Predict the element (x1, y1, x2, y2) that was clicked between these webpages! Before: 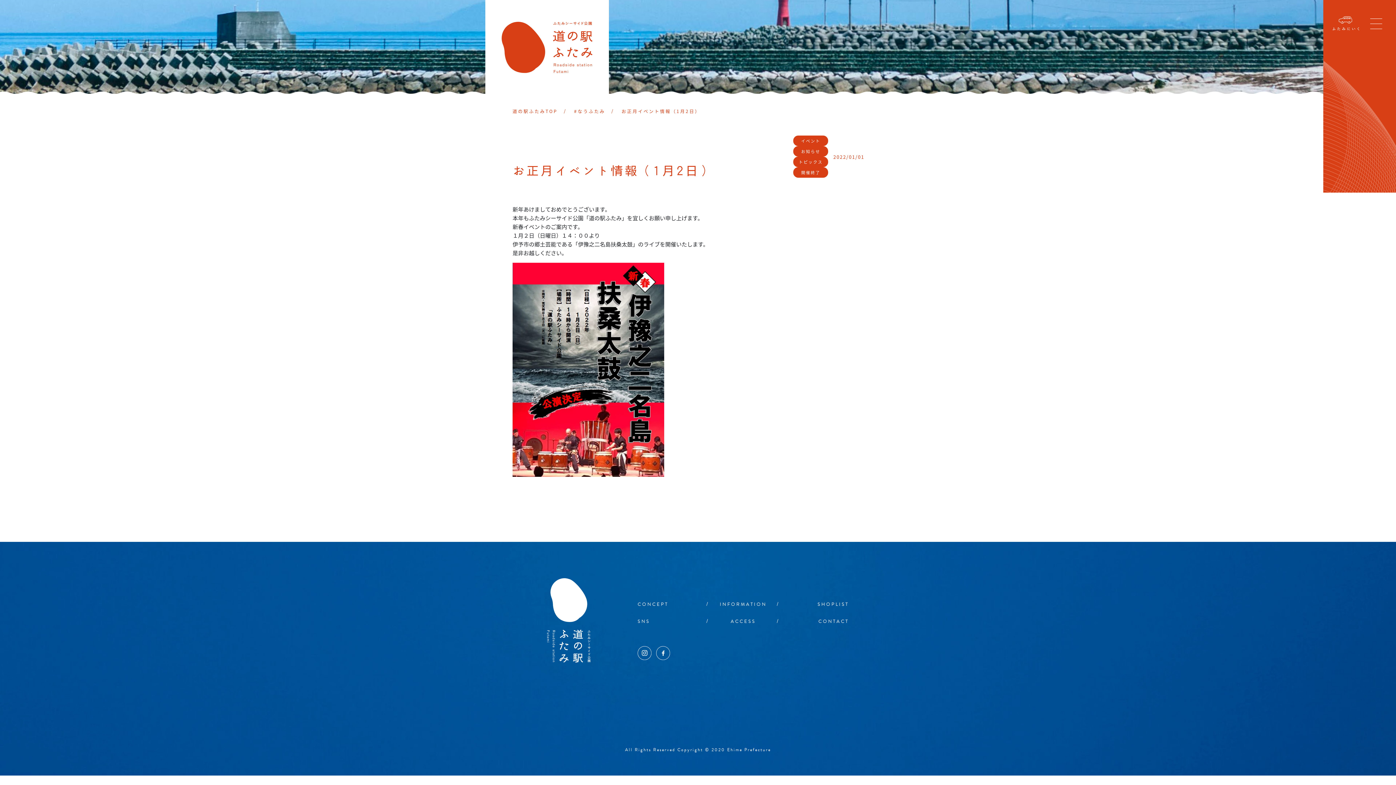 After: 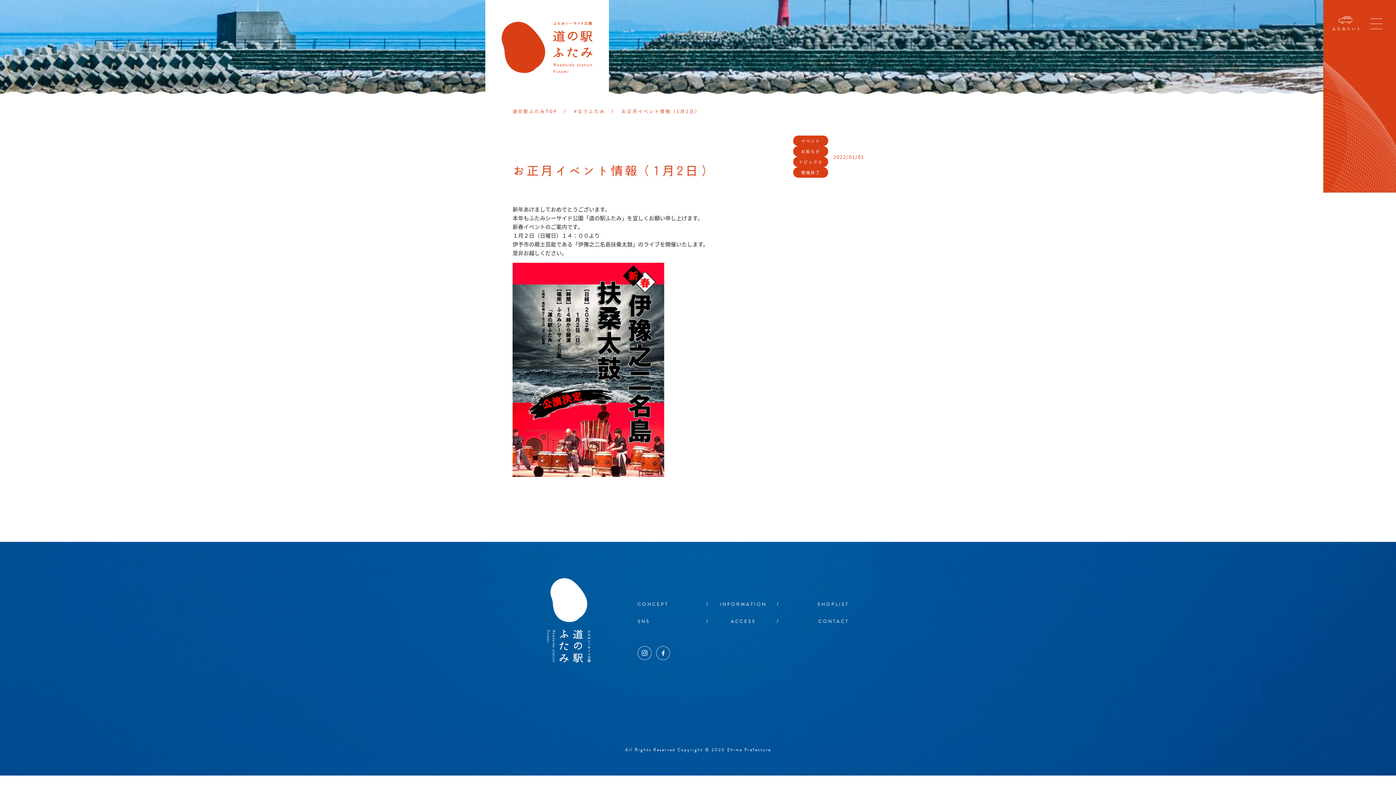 Action: bbox: (637, 646, 651, 660)